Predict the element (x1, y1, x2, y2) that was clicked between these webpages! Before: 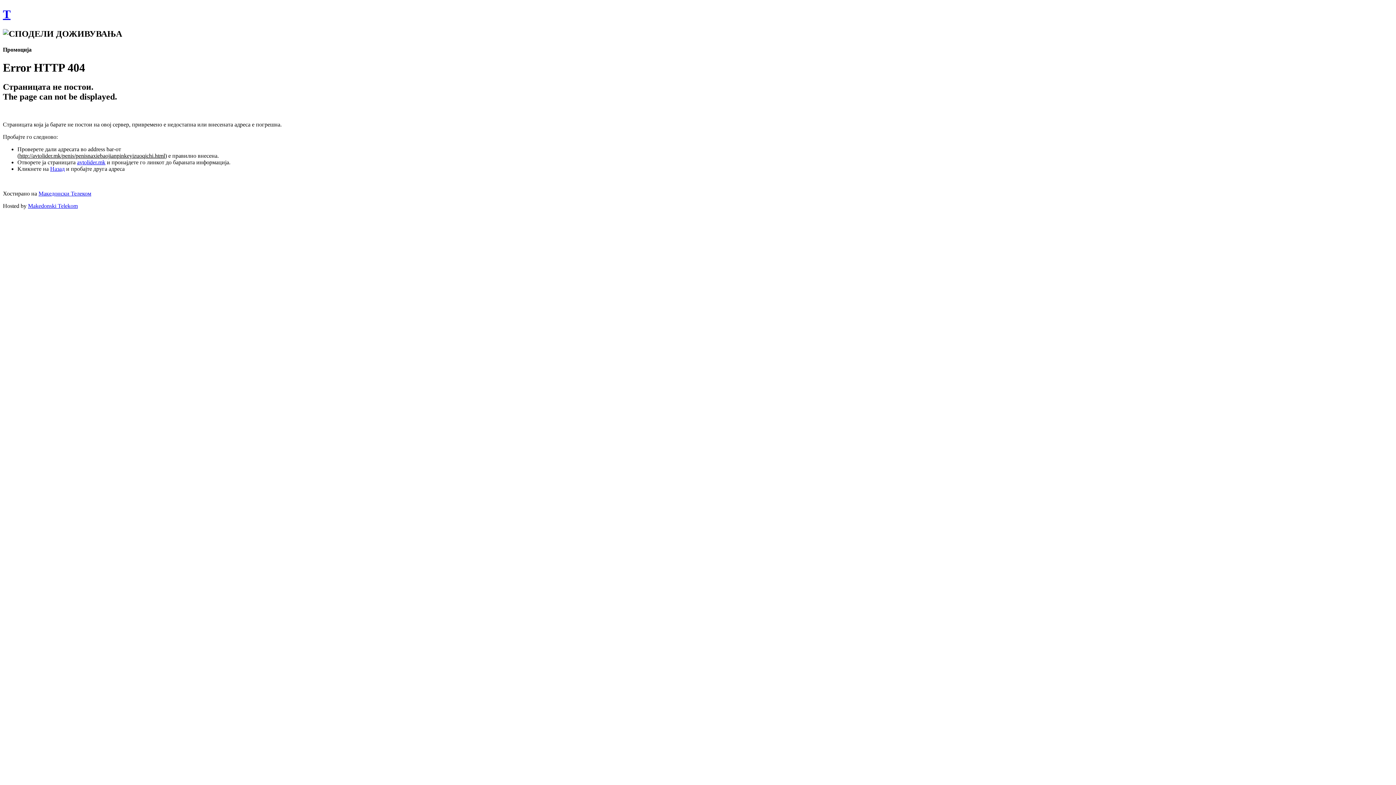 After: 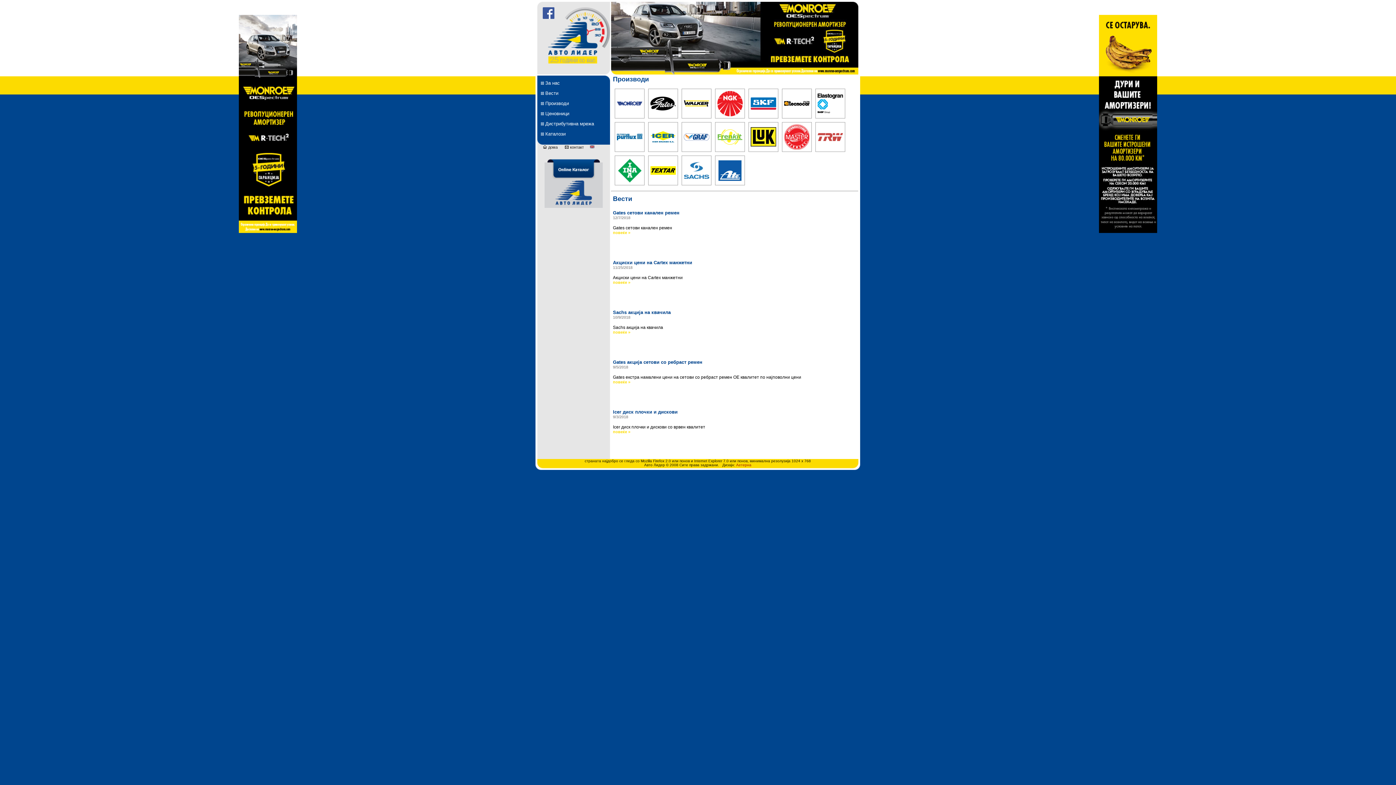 Action: bbox: (77, 159, 105, 165) label: avtolider.mk